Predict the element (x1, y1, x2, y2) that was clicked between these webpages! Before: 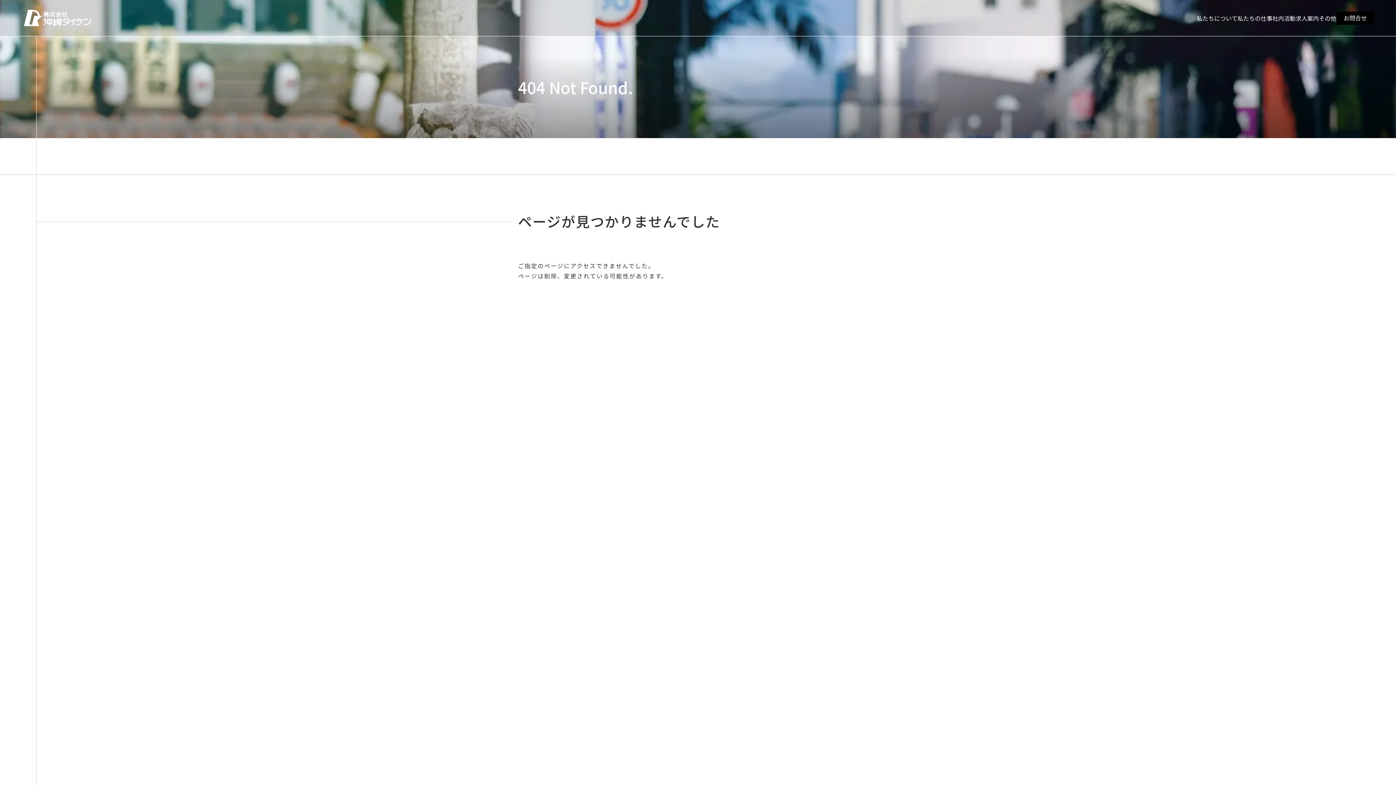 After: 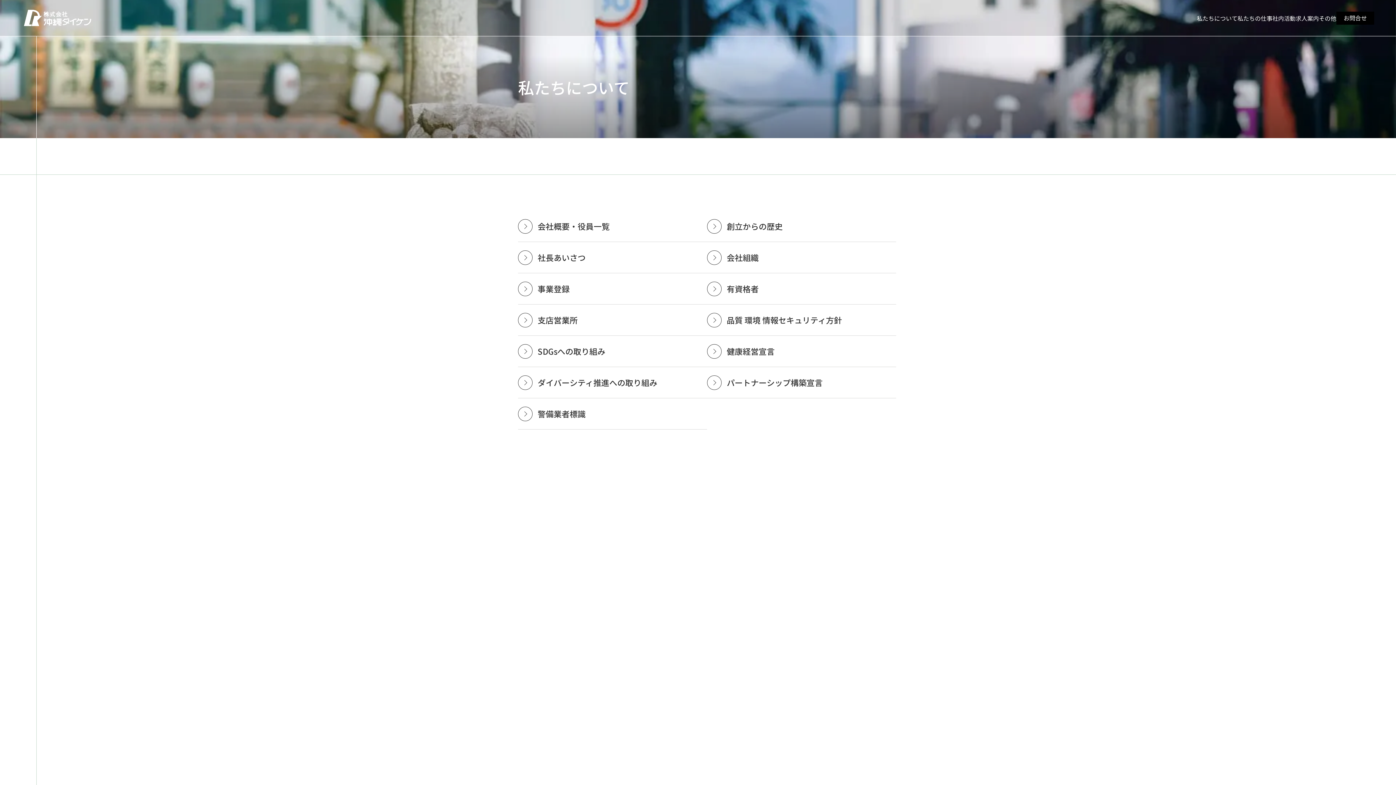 Action: bbox: (1197, 14, 1237, 21) label: 私たちについて